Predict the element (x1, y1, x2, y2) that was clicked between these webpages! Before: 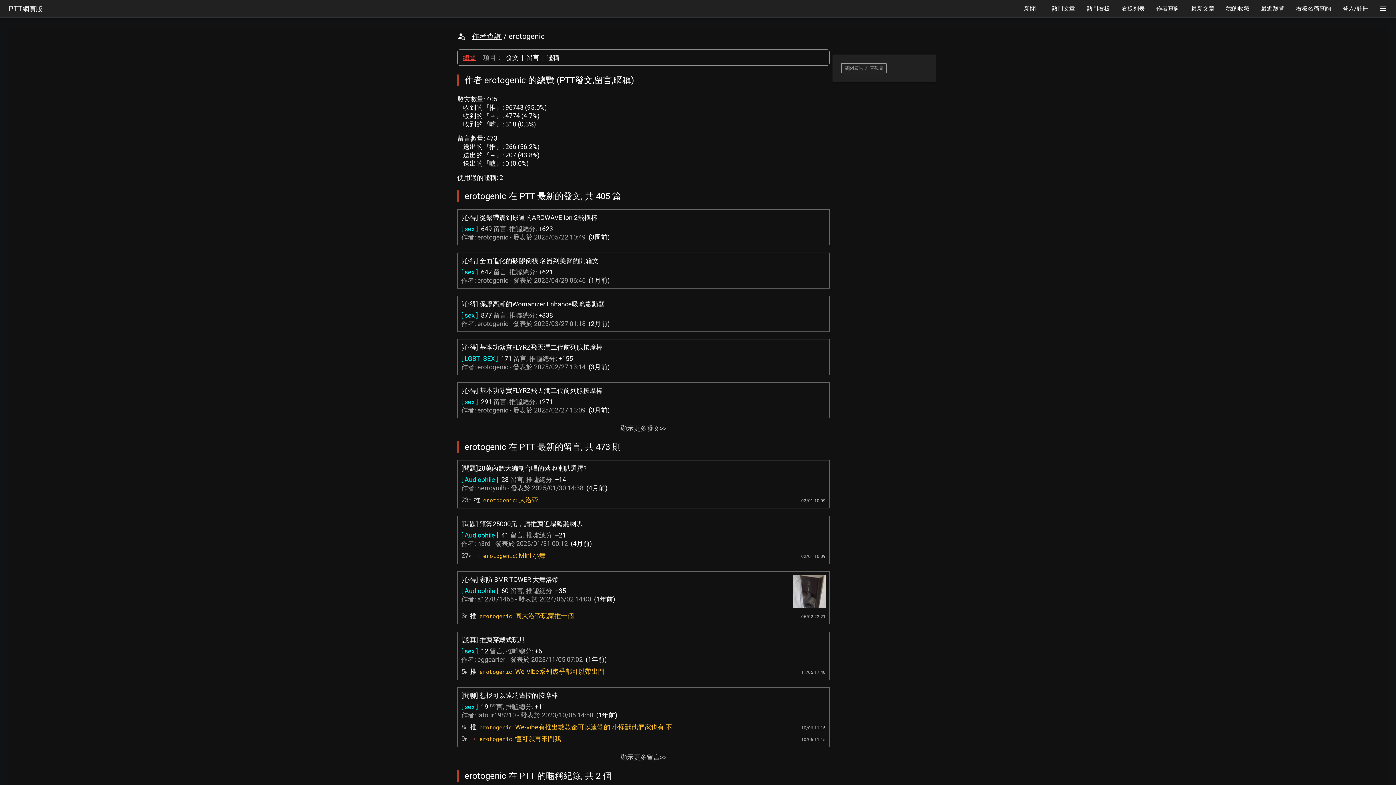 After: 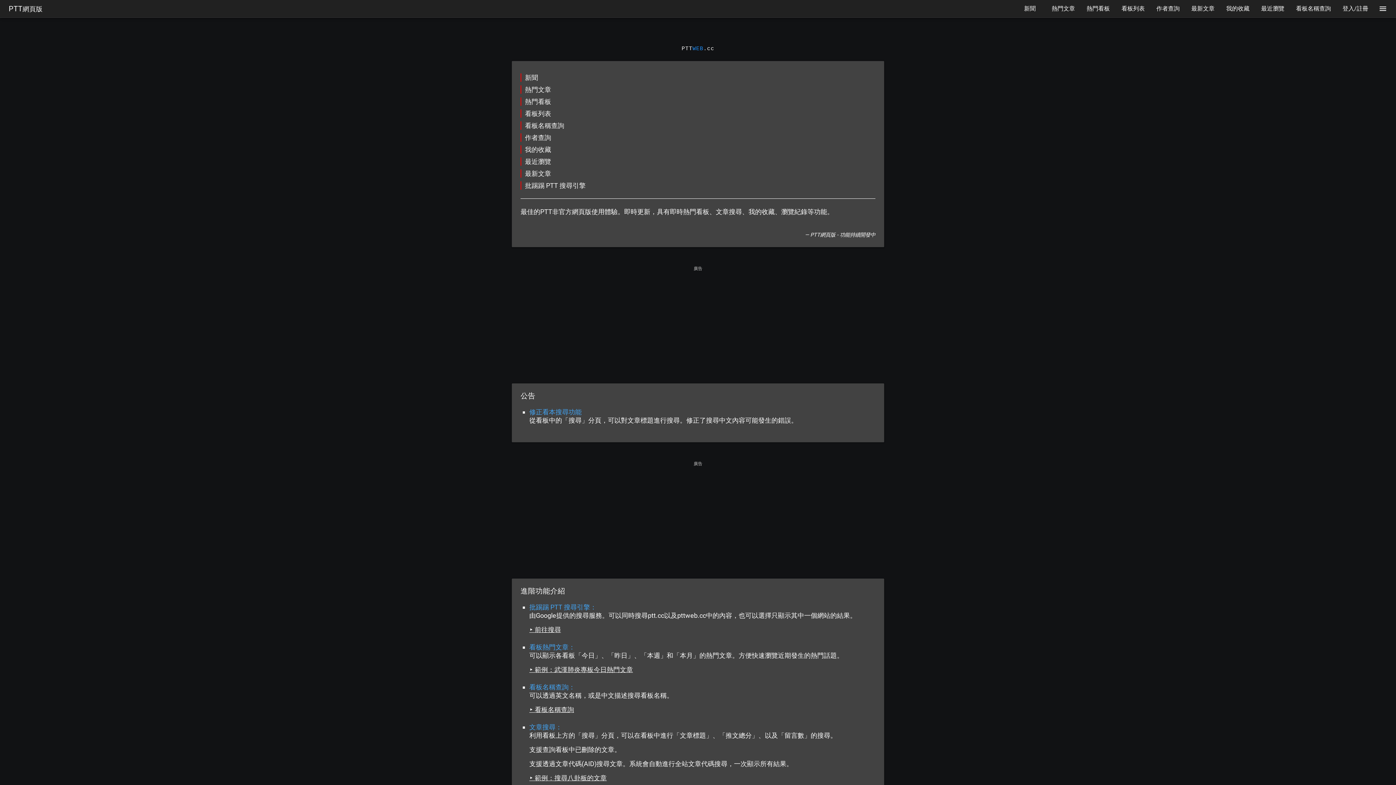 Action: label: PTT網頁版 bbox: (8, 4, 42, 13)